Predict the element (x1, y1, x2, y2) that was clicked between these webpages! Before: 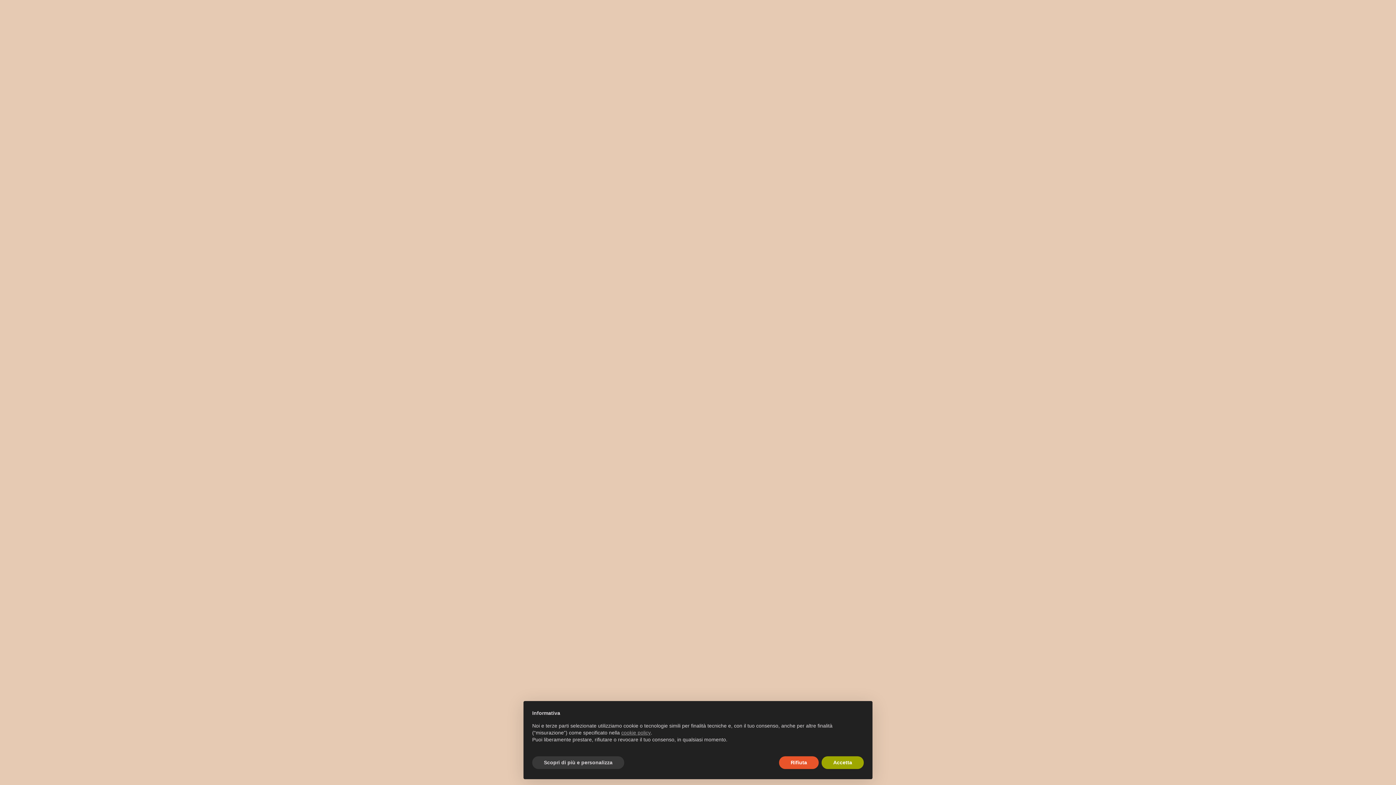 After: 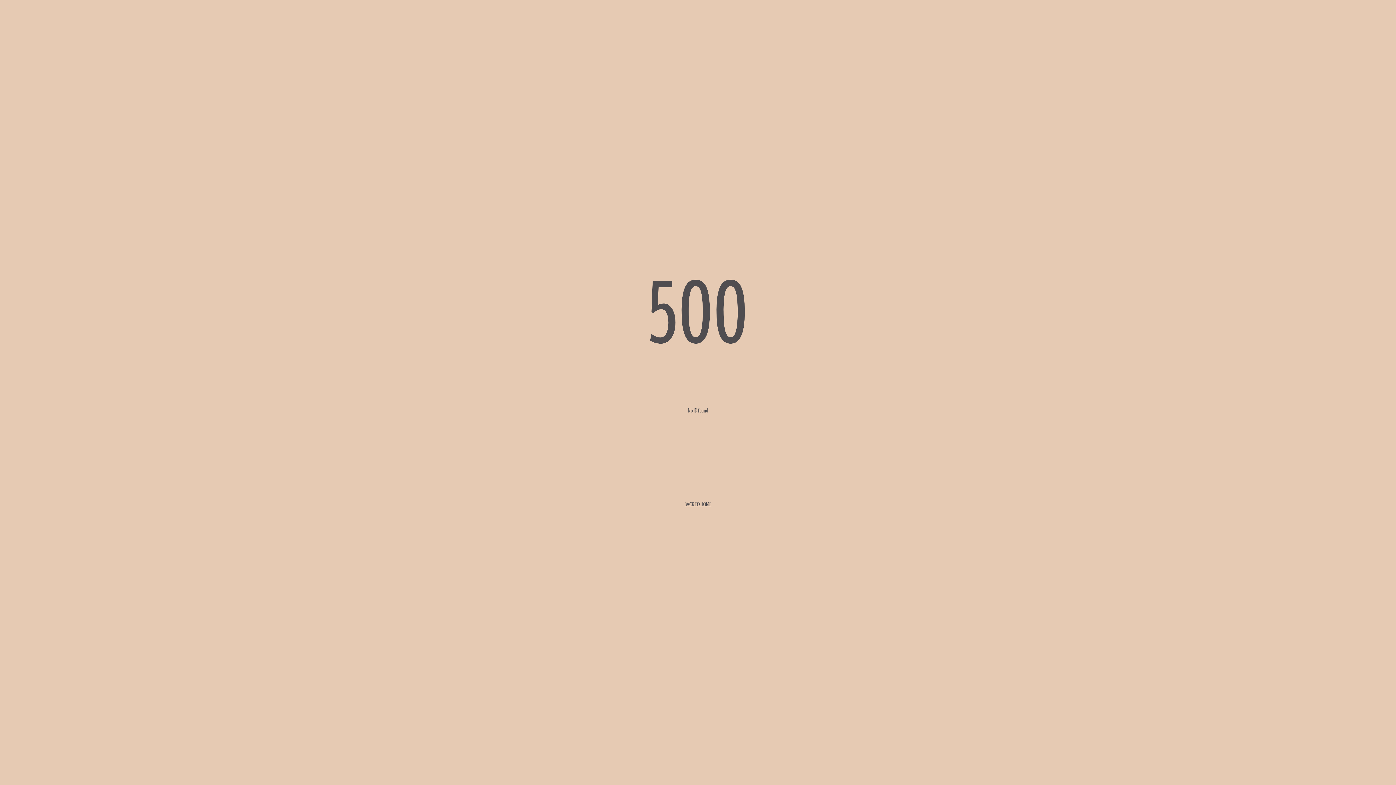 Action: bbox: (821, 756, 864, 769) label: Accetta